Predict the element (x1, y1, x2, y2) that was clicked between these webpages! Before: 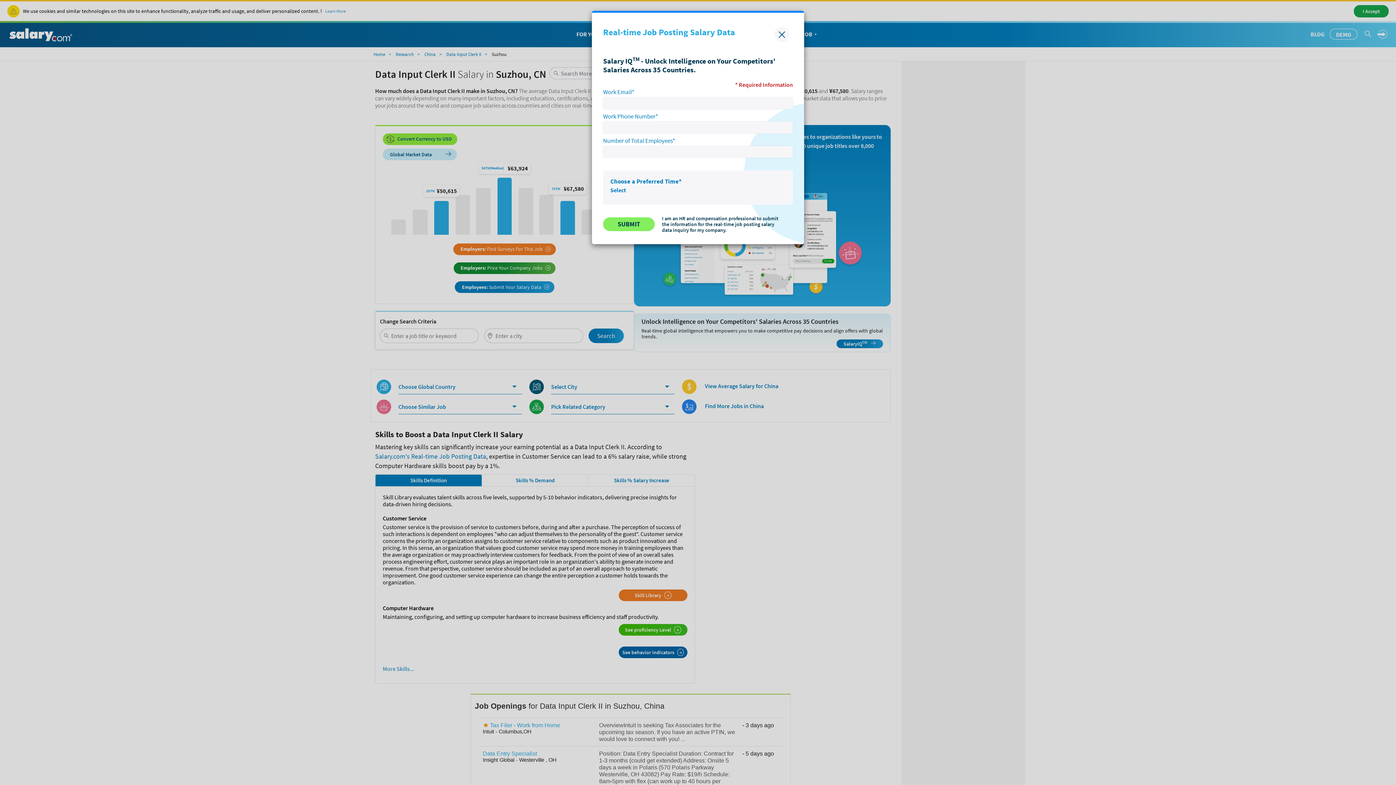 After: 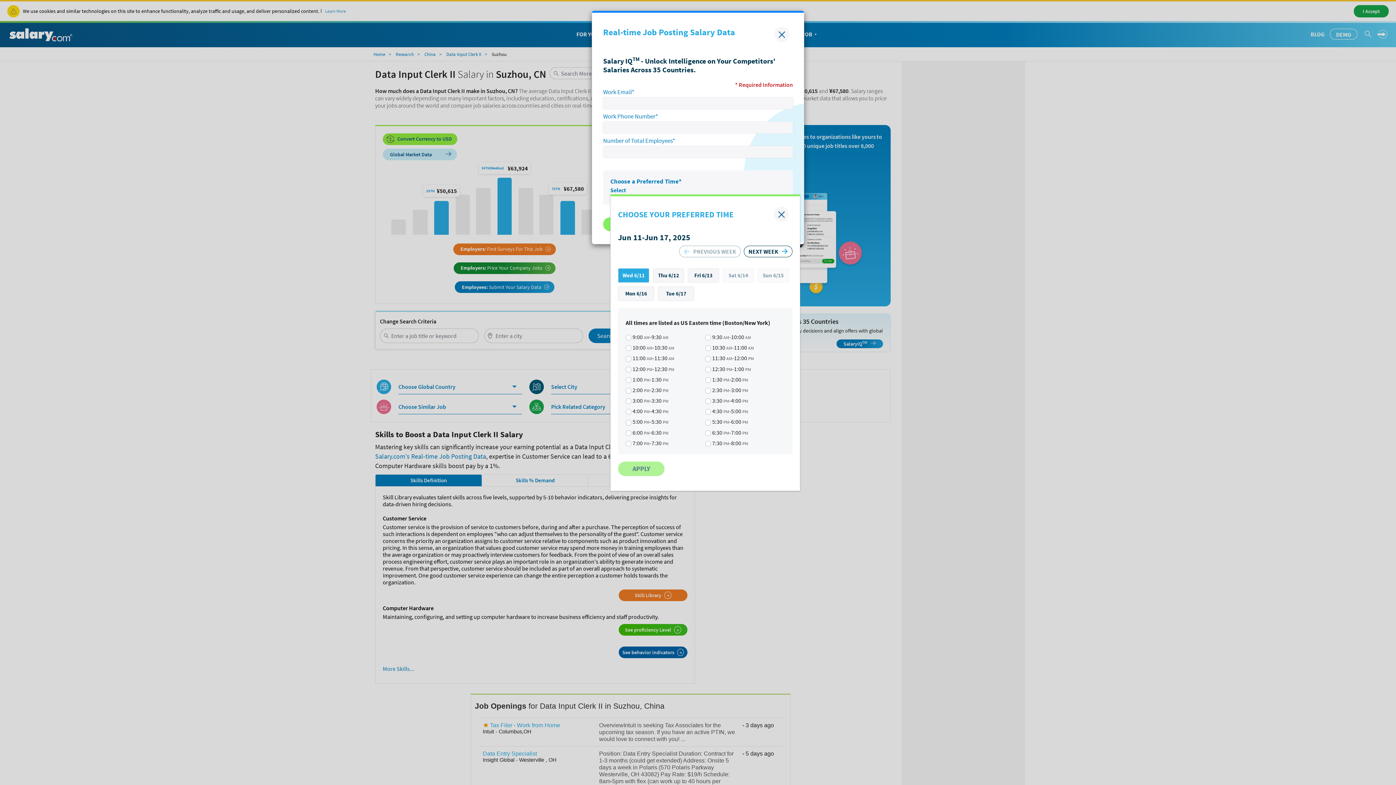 Action: label: Select bbox: (610, 186, 626, 193)